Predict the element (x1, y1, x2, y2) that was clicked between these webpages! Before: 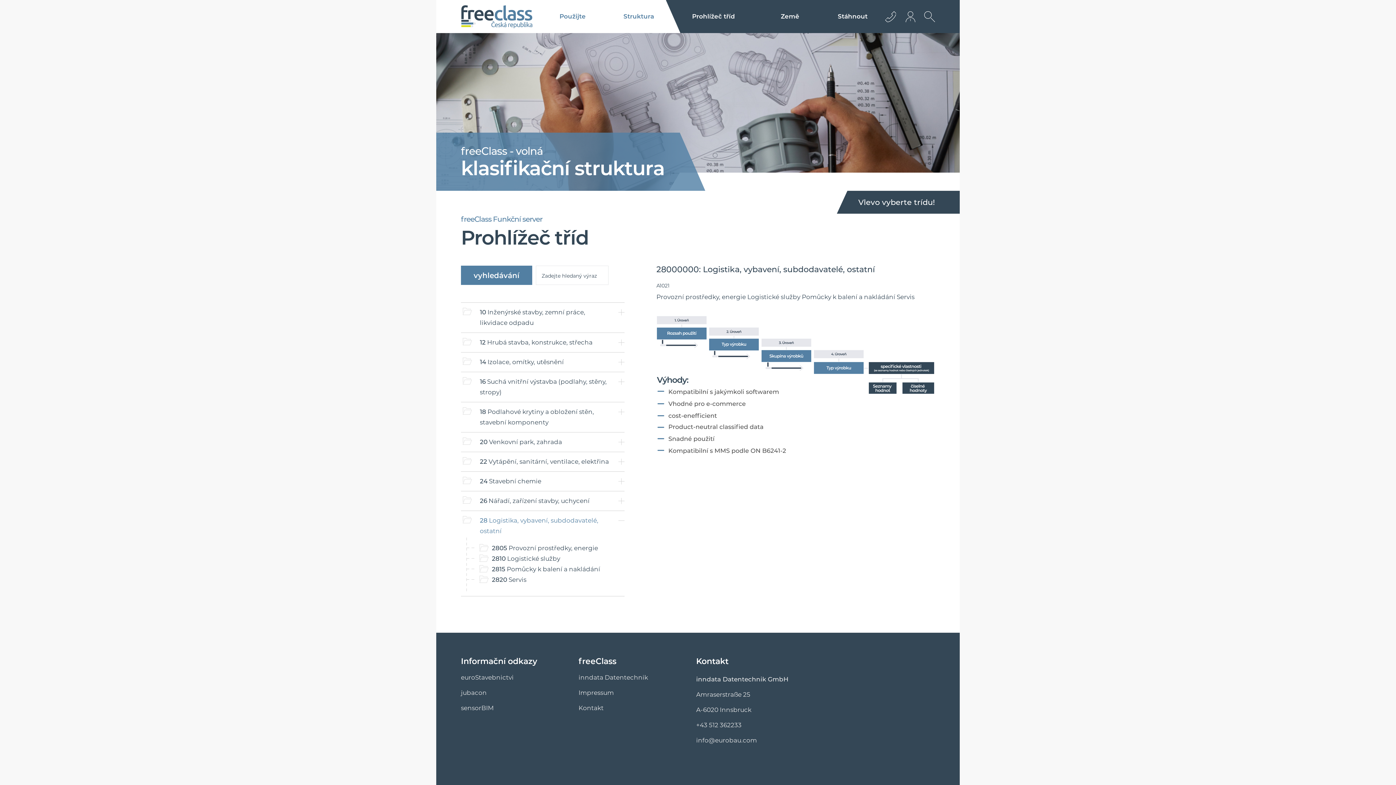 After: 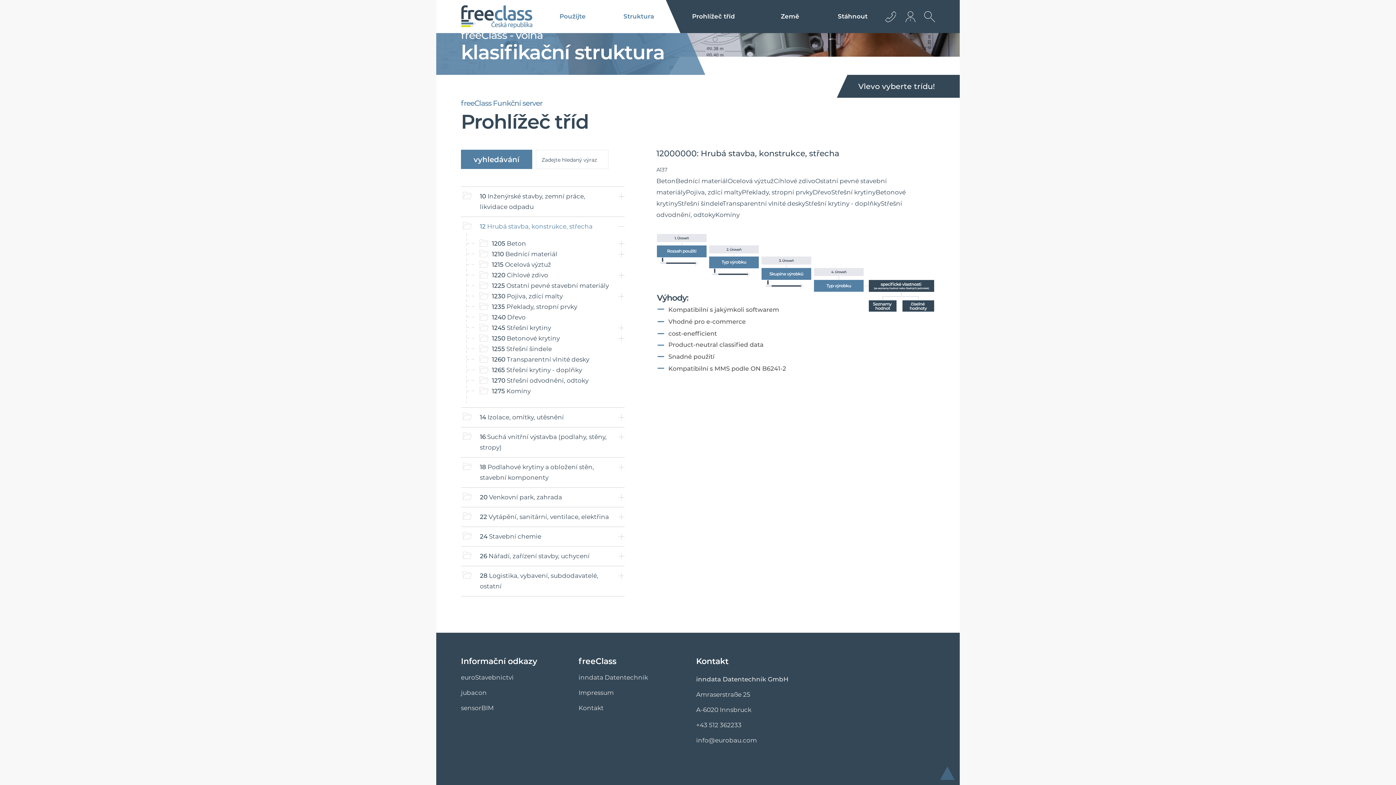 Action: label: 12 Hrubá stavba, konstrukce, střecha bbox: (480, 337, 613, 348)